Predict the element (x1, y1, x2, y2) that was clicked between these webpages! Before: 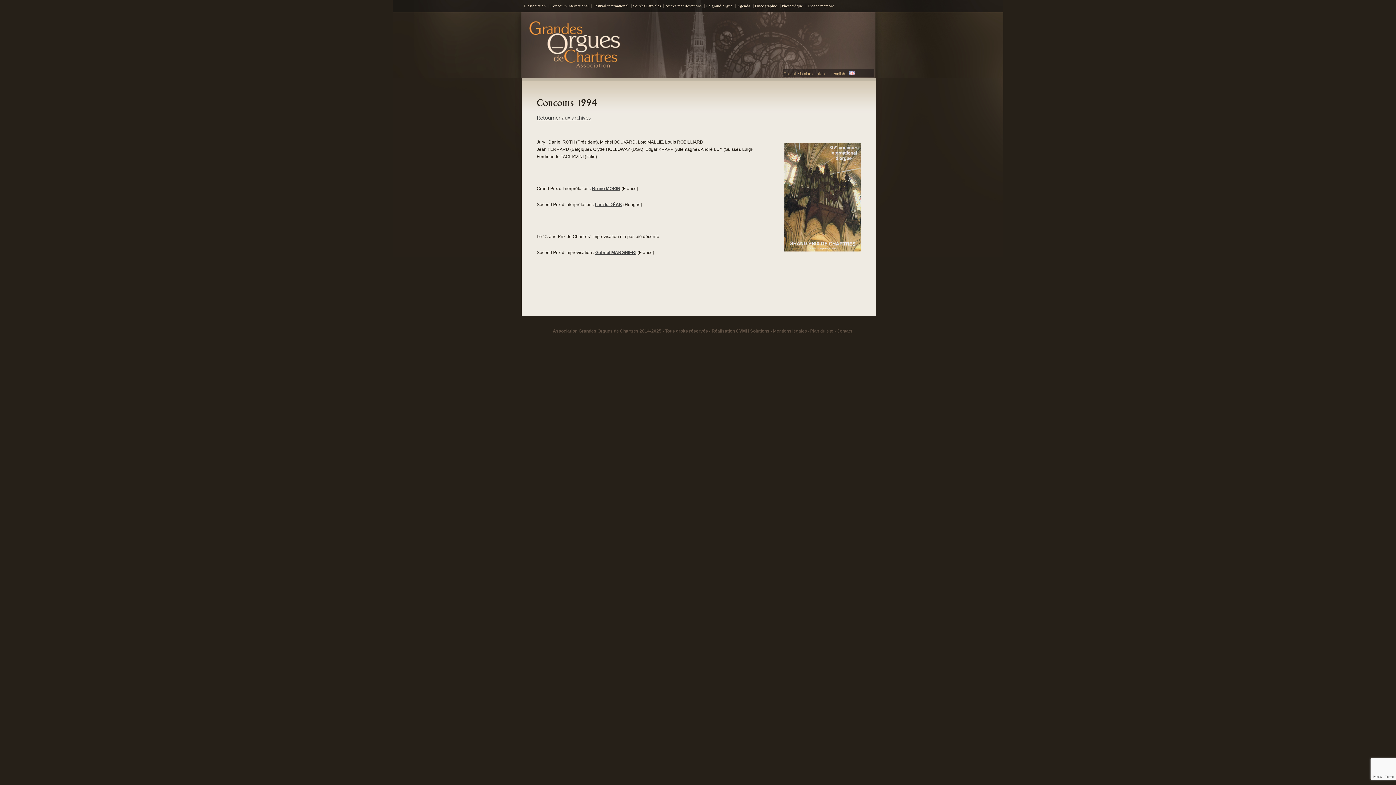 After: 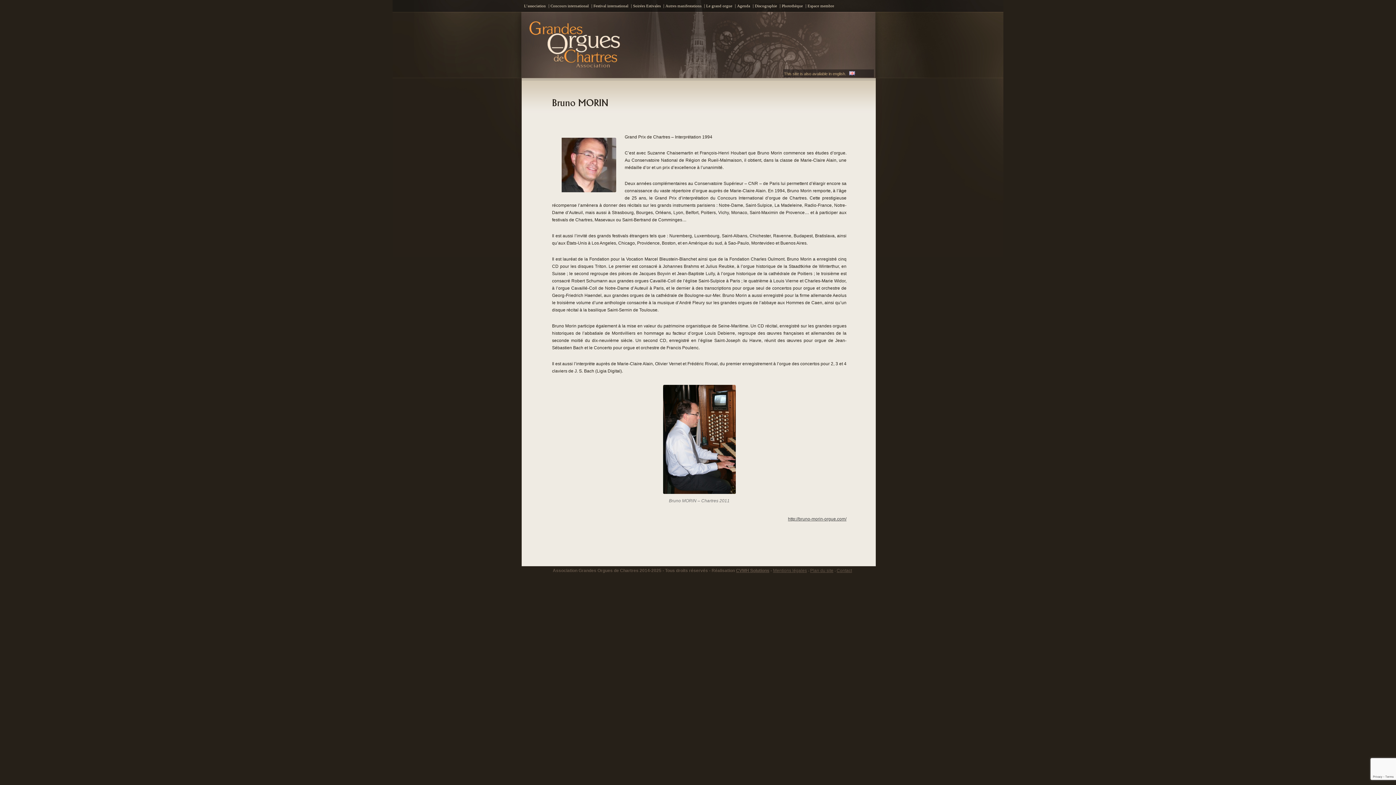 Action: bbox: (592, 186, 620, 191) label: Bruno MORIN